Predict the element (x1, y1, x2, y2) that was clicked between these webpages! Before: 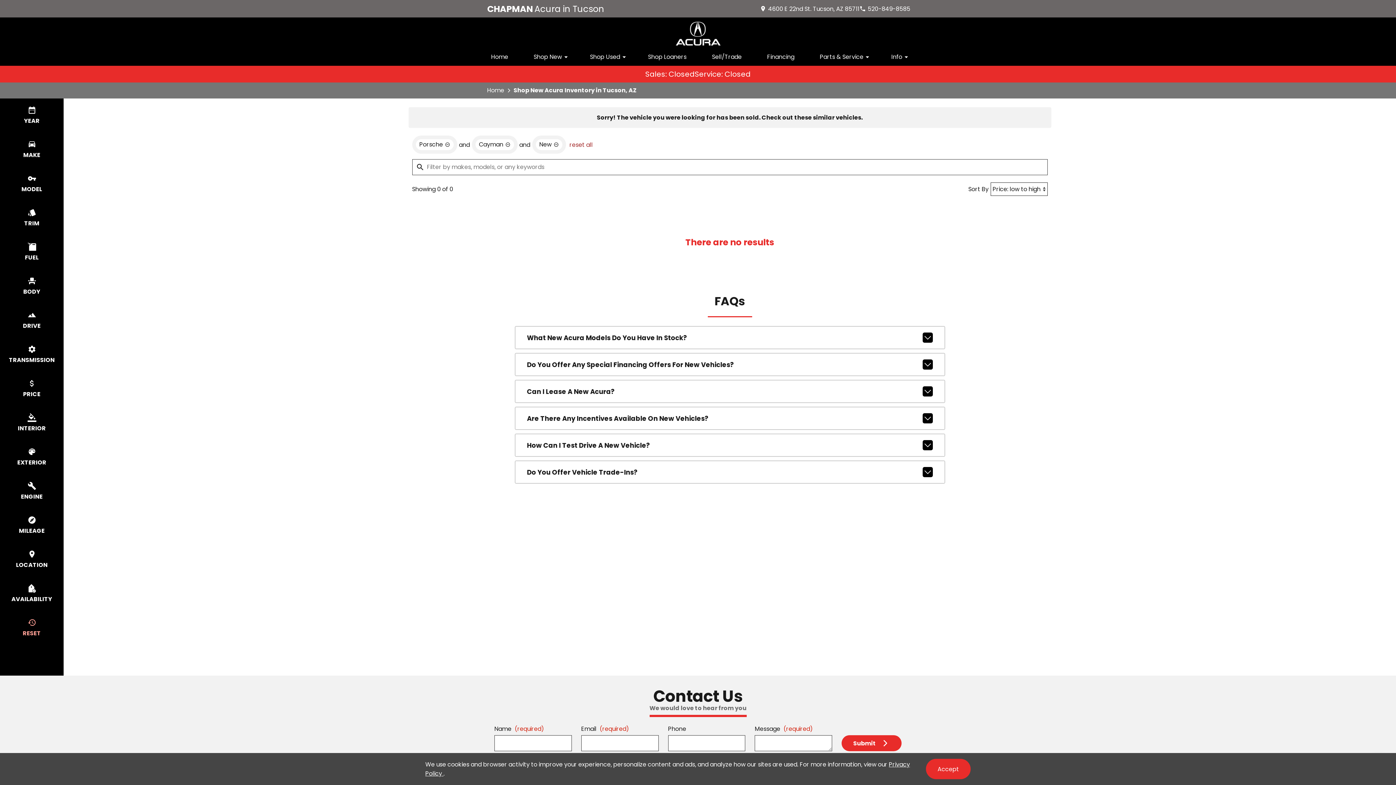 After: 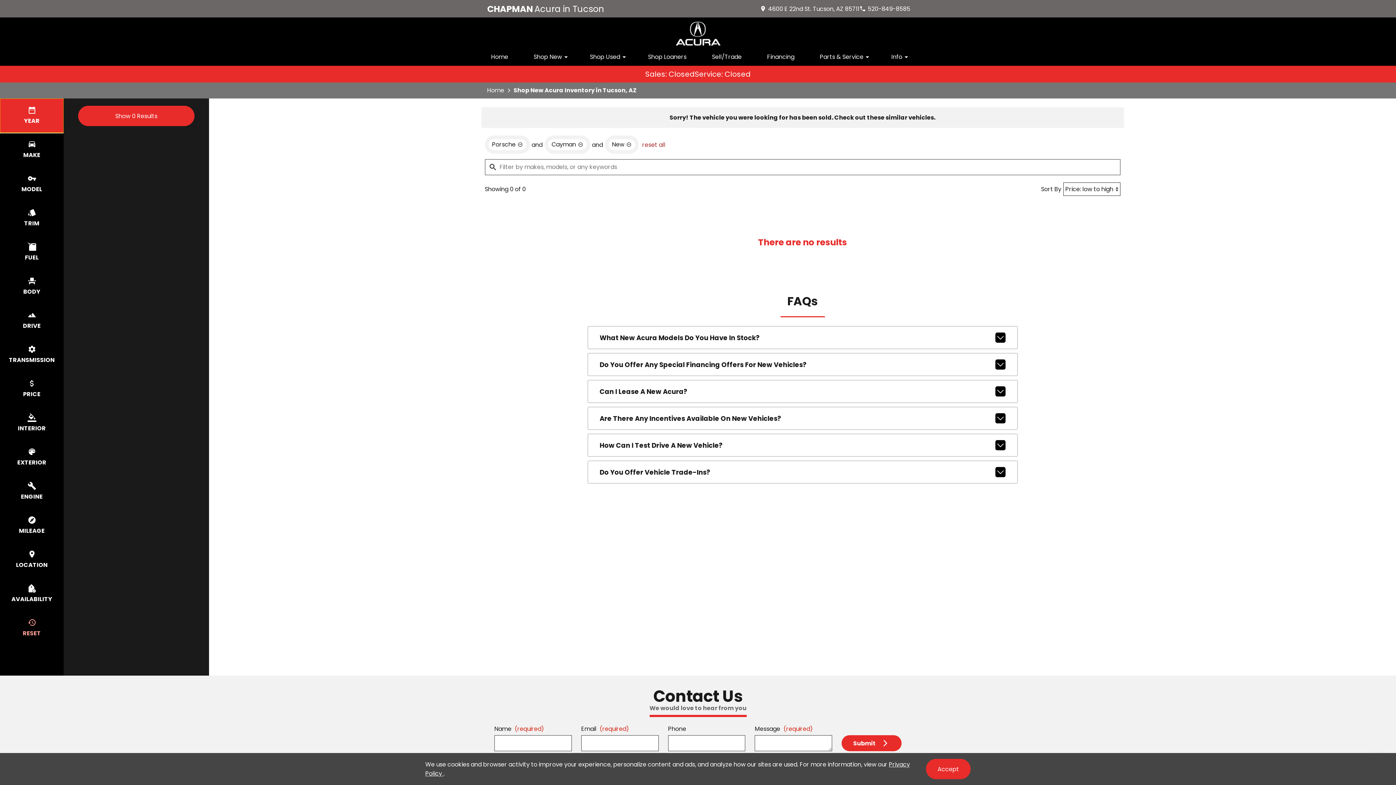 Action: label: select year bbox: (0, 98, 63, 132)